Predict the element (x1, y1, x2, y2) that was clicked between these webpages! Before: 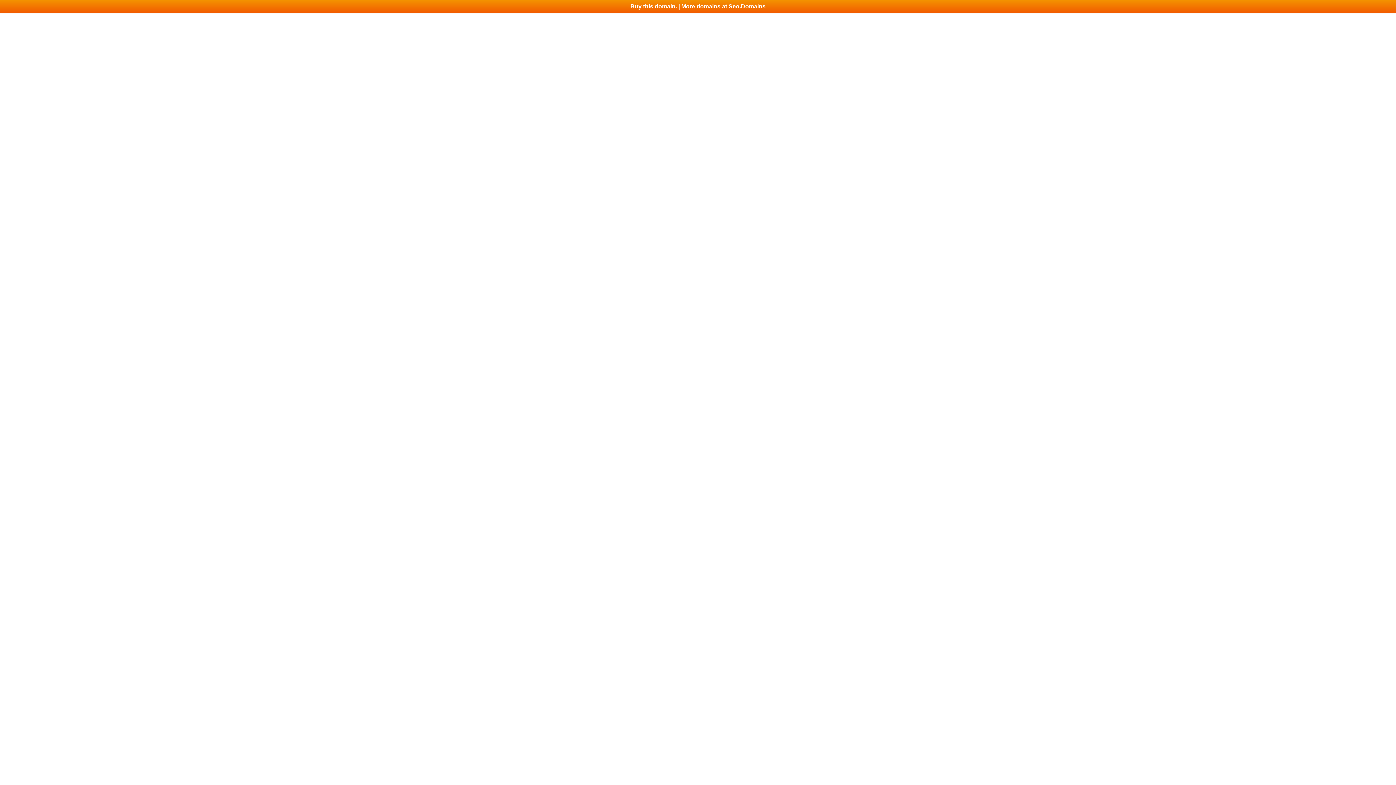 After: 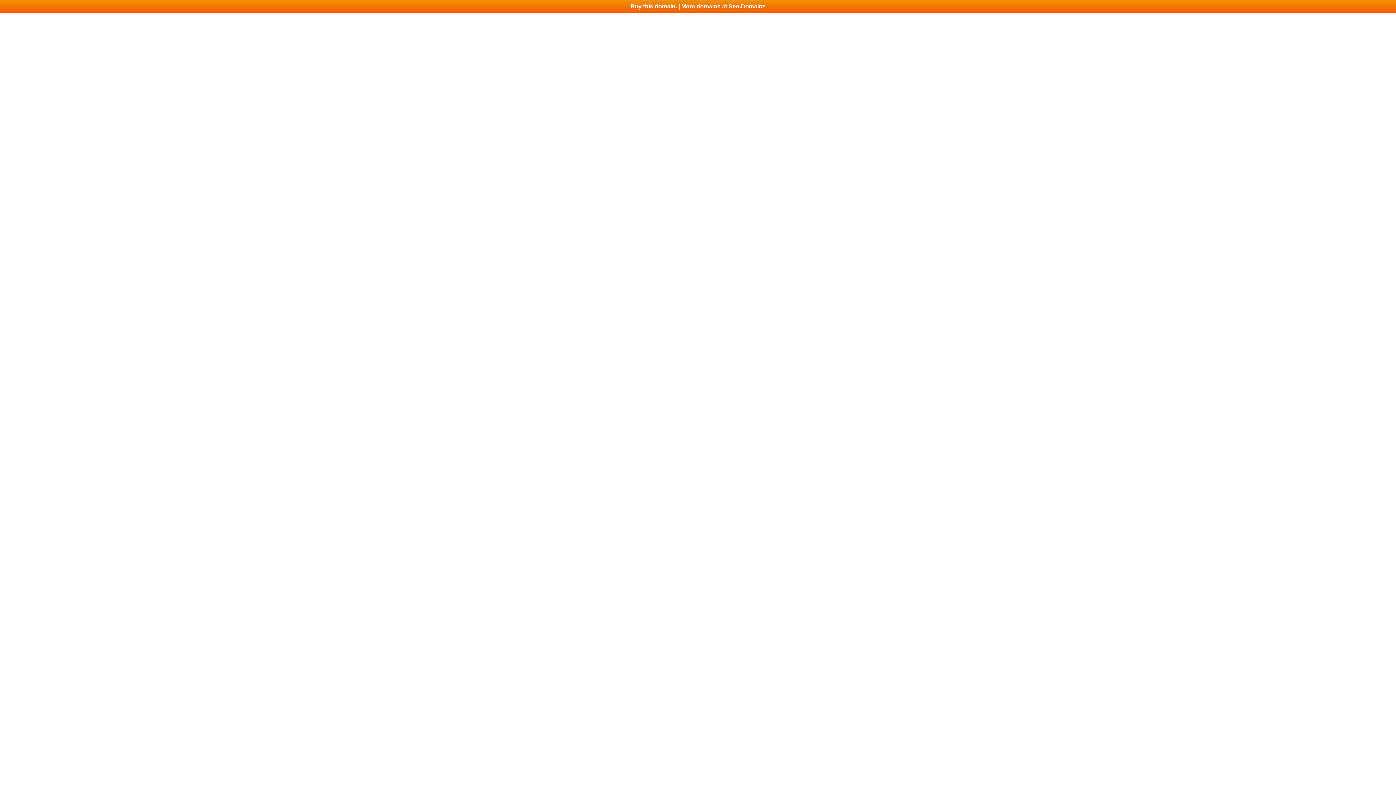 Action: label: Buy this domain. | More domains at Seo.Domains bbox: (0, 0, 1396, 13)